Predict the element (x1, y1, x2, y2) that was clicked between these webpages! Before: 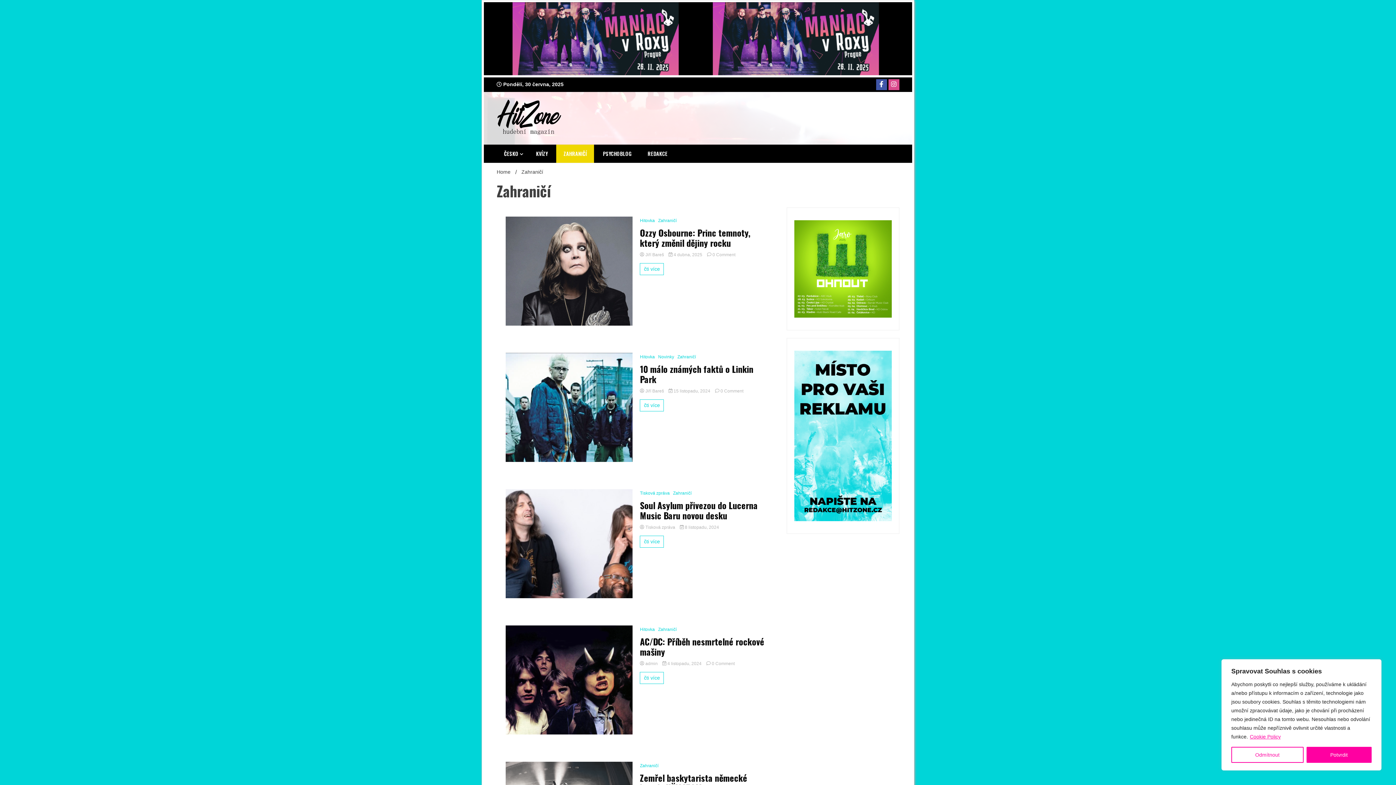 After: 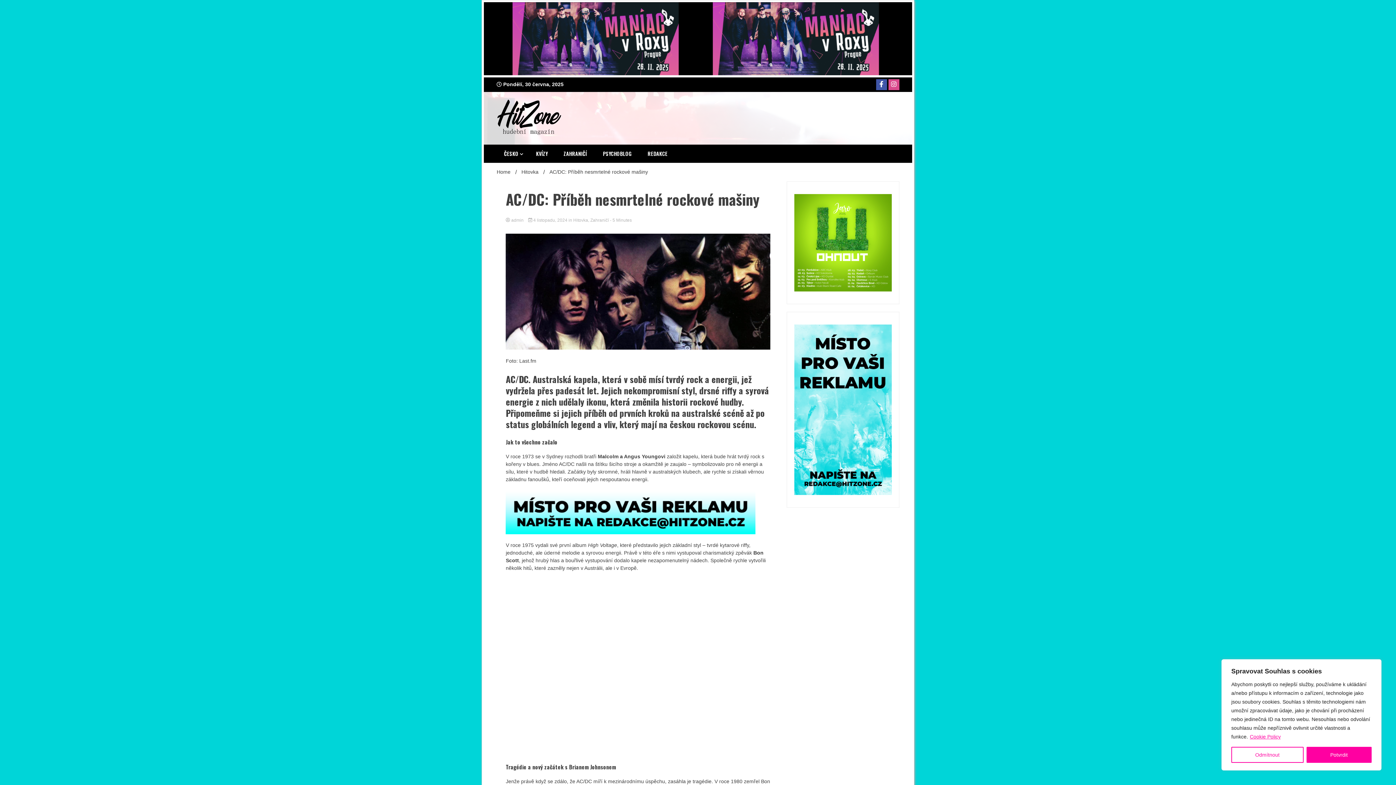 Action: label: čti více bbox: (640, 672, 664, 684)